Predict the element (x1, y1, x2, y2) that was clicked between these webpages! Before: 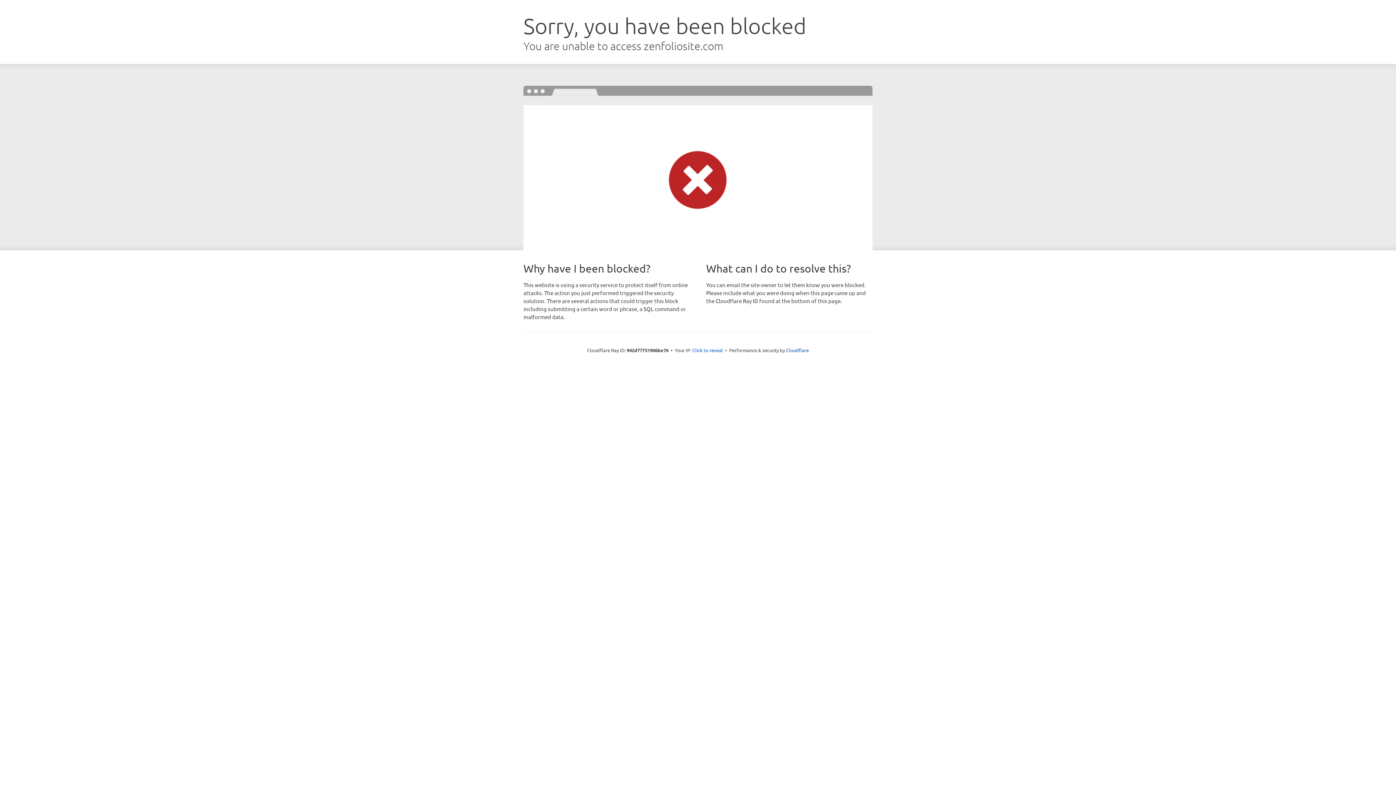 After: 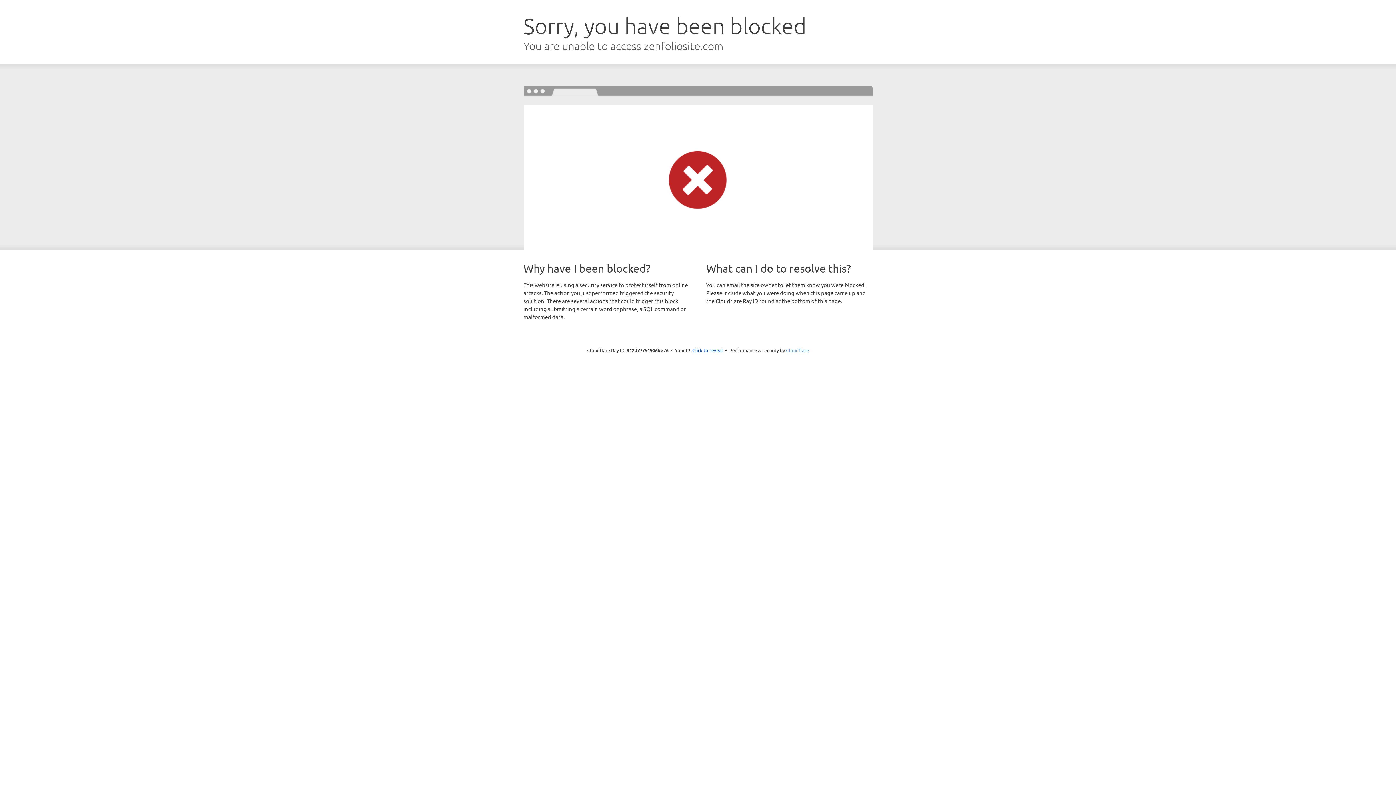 Action: bbox: (786, 347, 809, 353) label: Cloudflare